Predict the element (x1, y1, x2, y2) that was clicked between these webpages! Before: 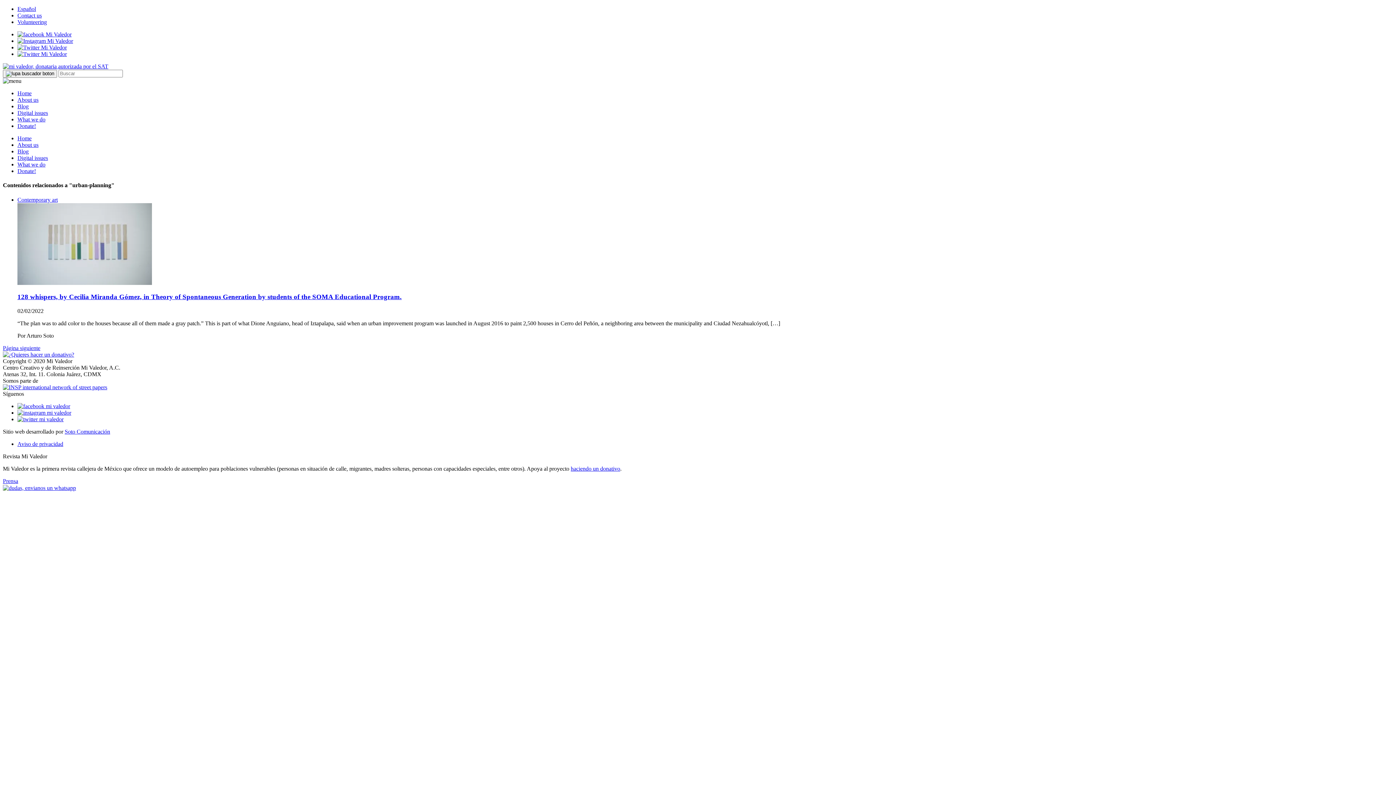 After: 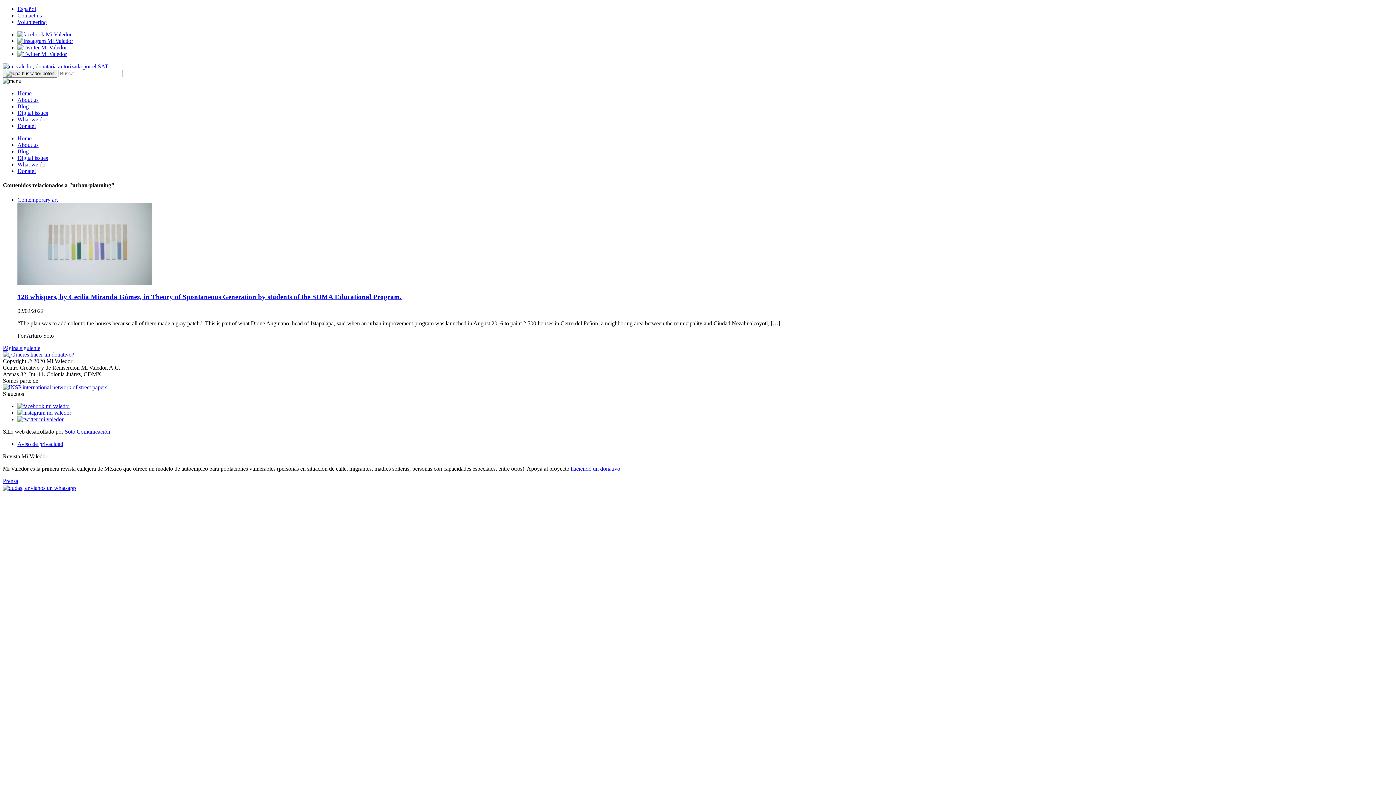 Action: bbox: (17, 50, 66, 57)